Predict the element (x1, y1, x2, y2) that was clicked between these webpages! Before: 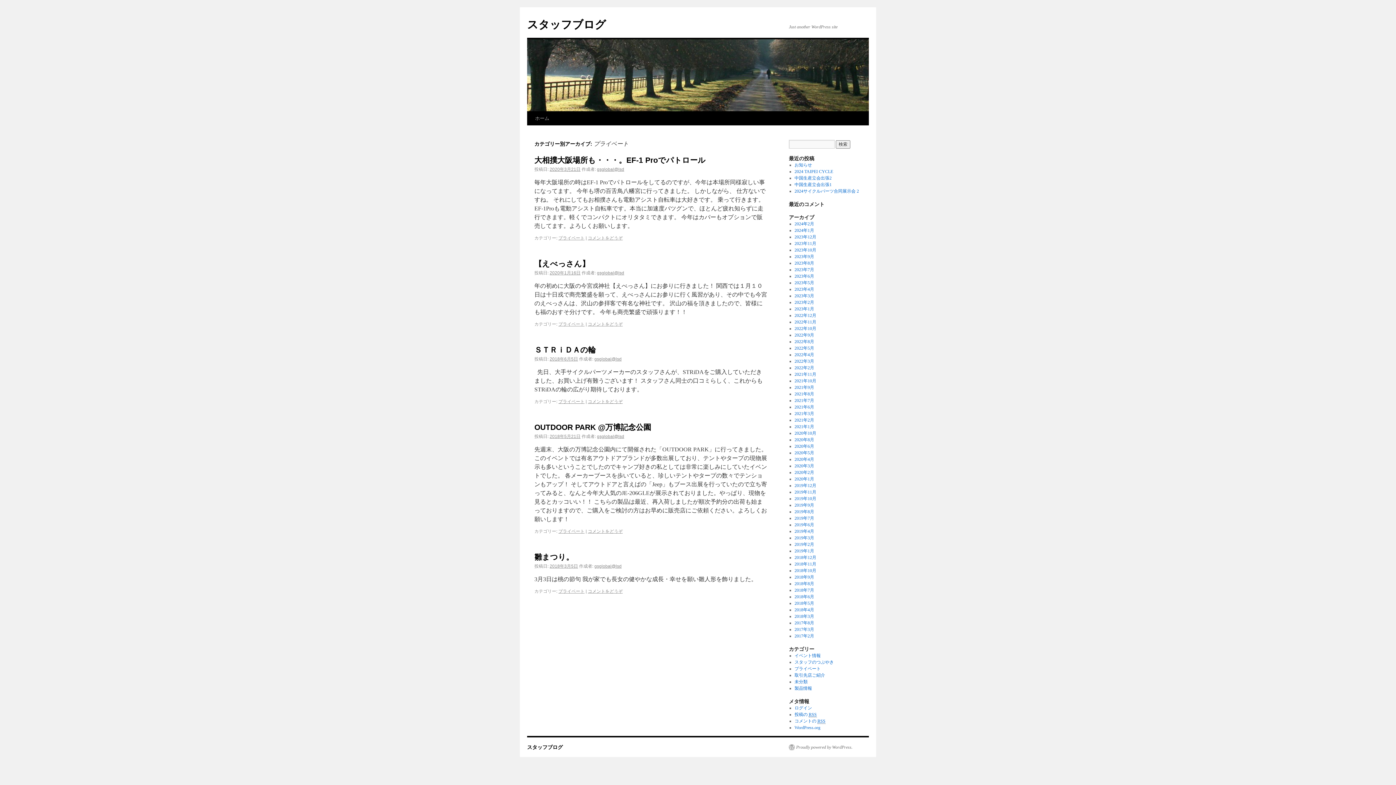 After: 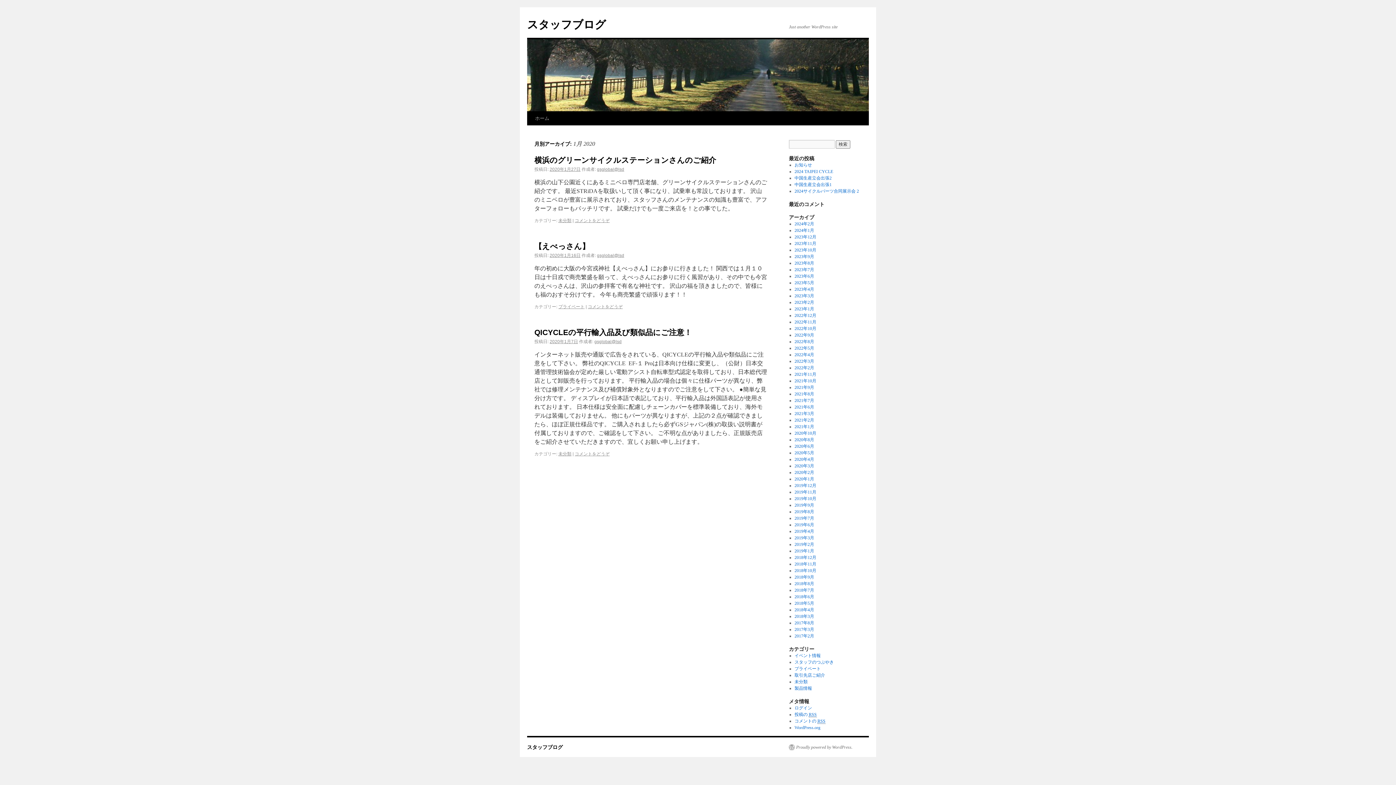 Action: label: 2020年1月 bbox: (794, 476, 814, 481)